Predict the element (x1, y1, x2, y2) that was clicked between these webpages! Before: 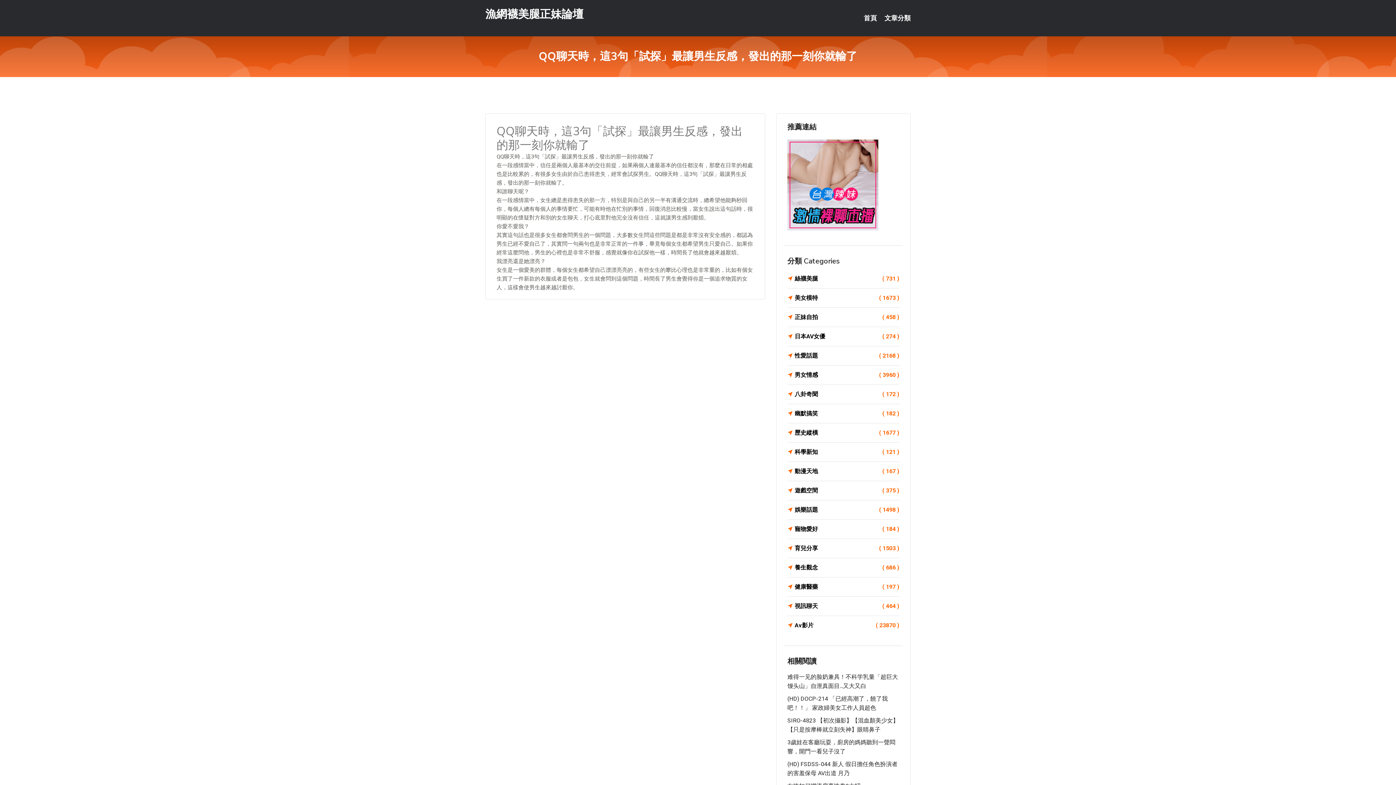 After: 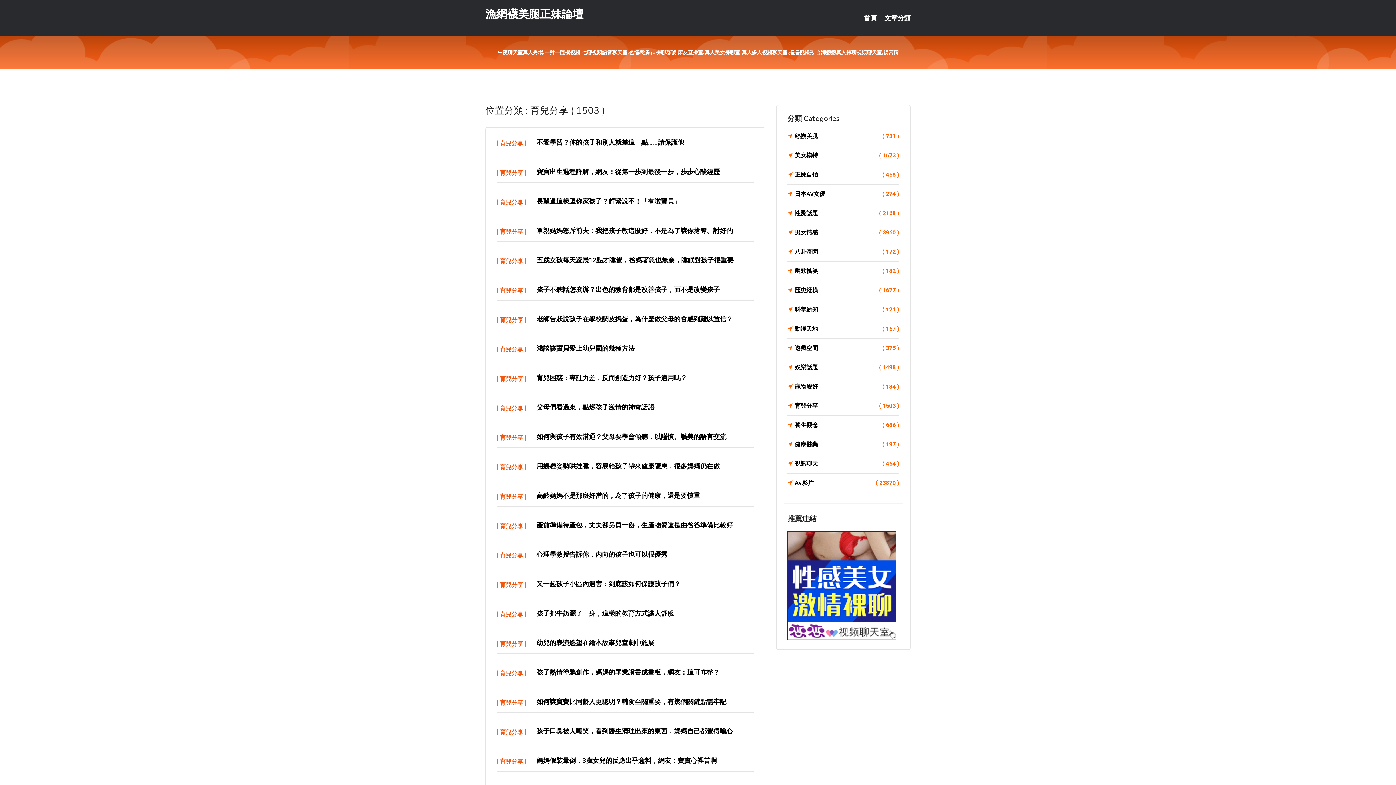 Action: bbox: (787, 543, 899, 553) label: 育兒分享
( 1503 )